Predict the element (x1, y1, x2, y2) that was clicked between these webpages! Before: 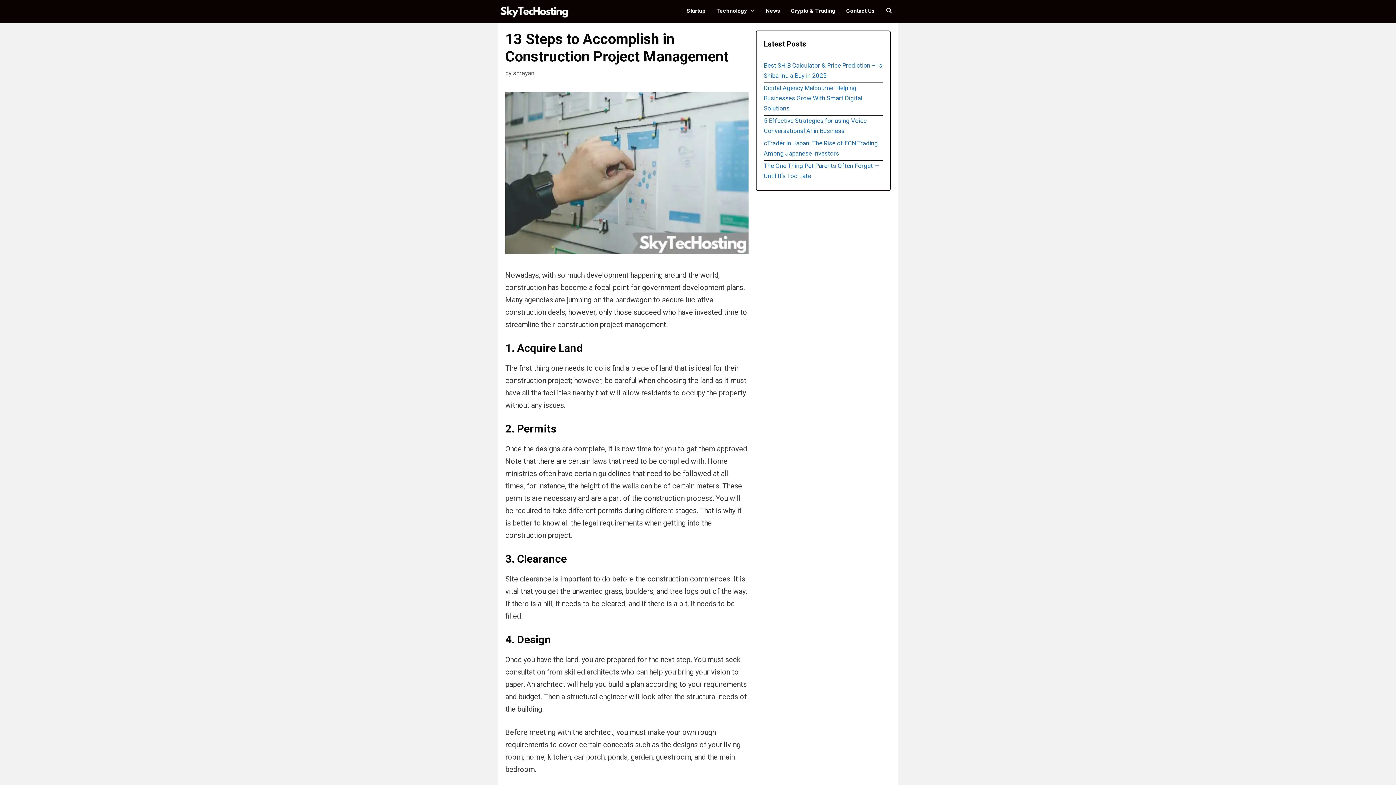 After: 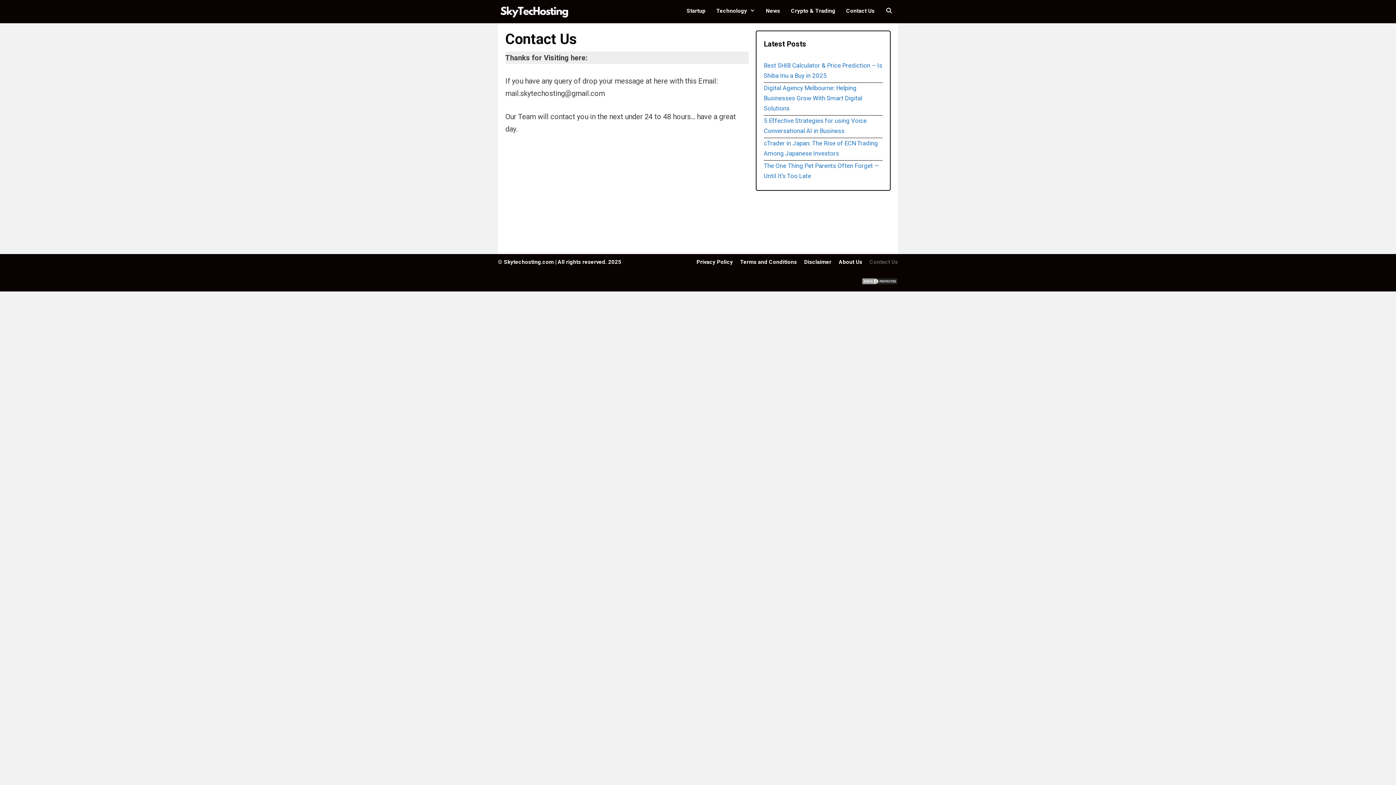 Action: bbox: (840, 3, 880, 18) label: Contact Us